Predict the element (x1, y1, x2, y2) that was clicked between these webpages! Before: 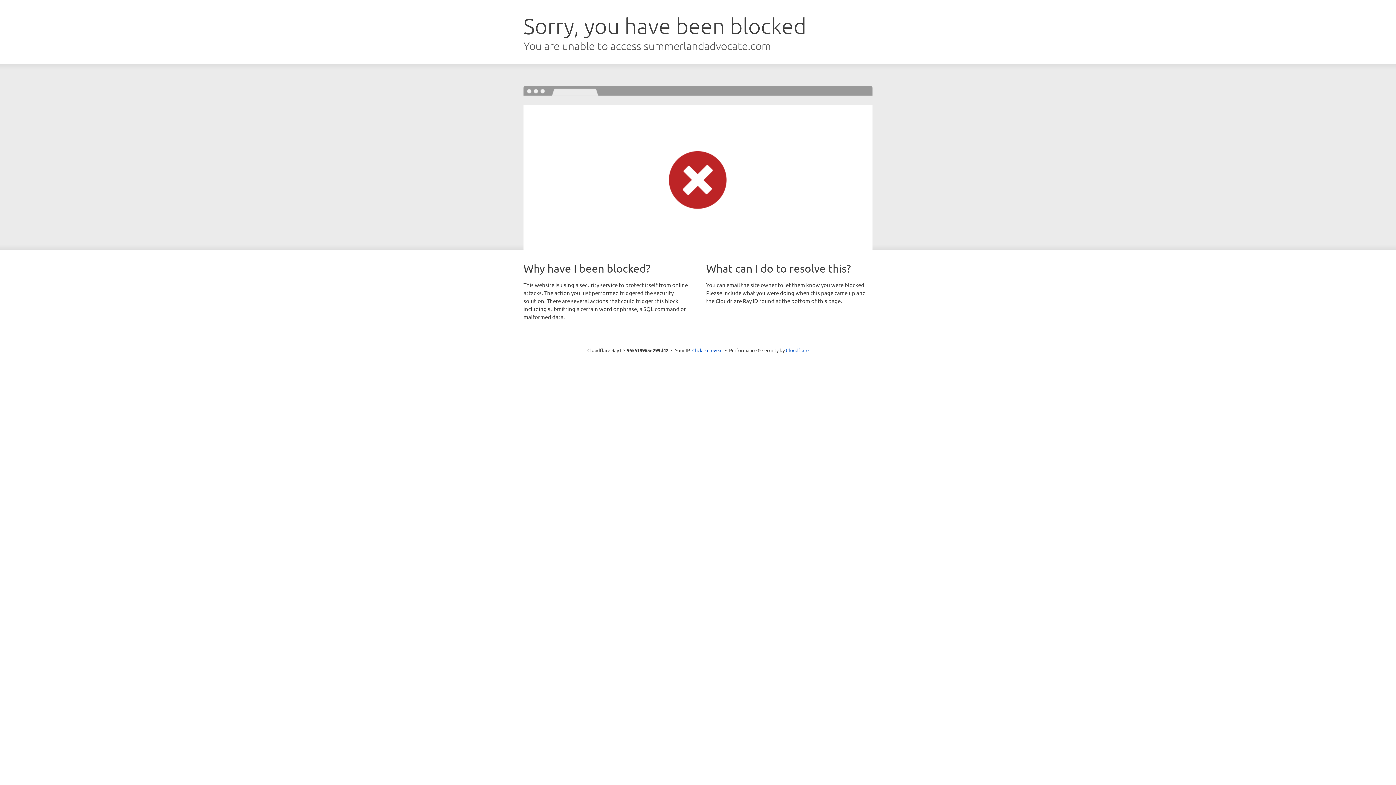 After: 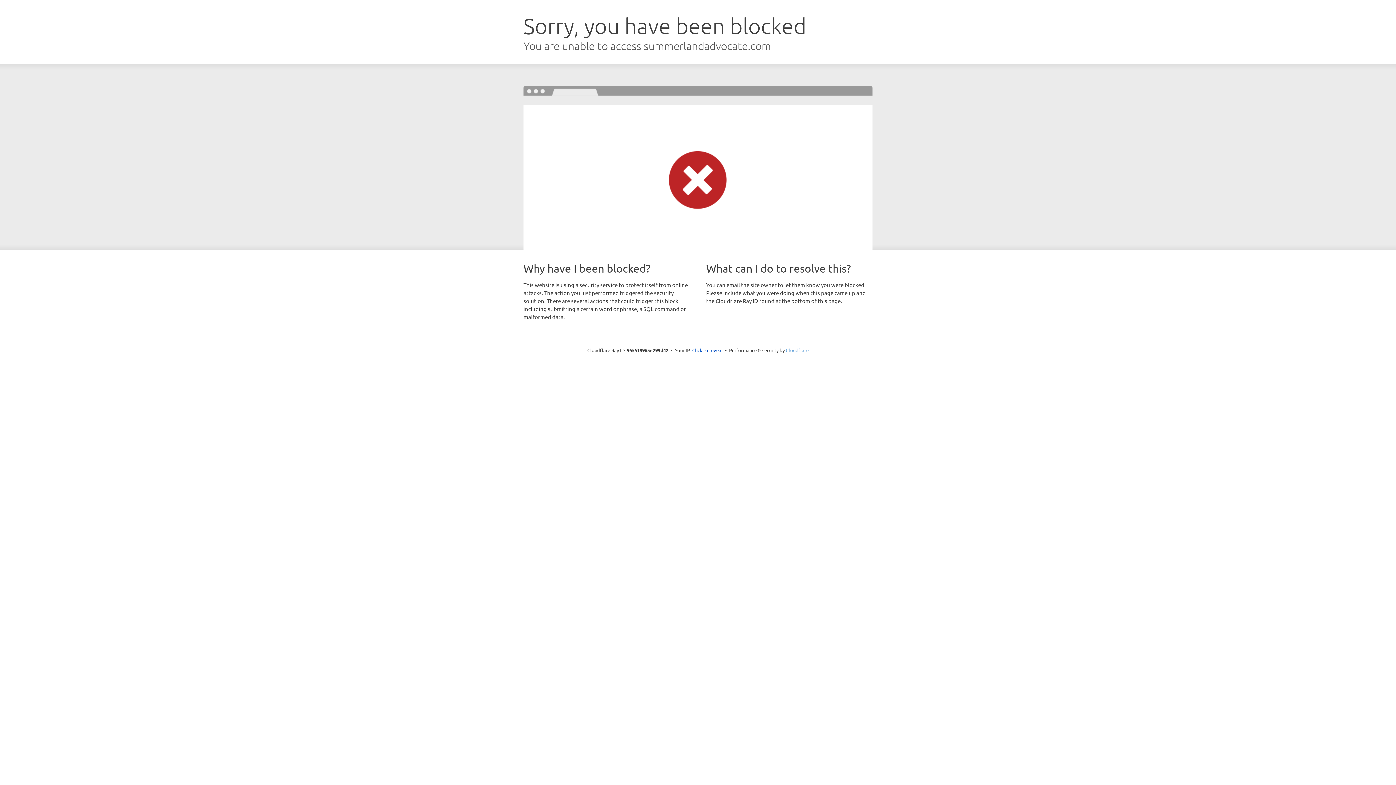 Action: label: Cloudflare bbox: (786, 347, 808, 353)